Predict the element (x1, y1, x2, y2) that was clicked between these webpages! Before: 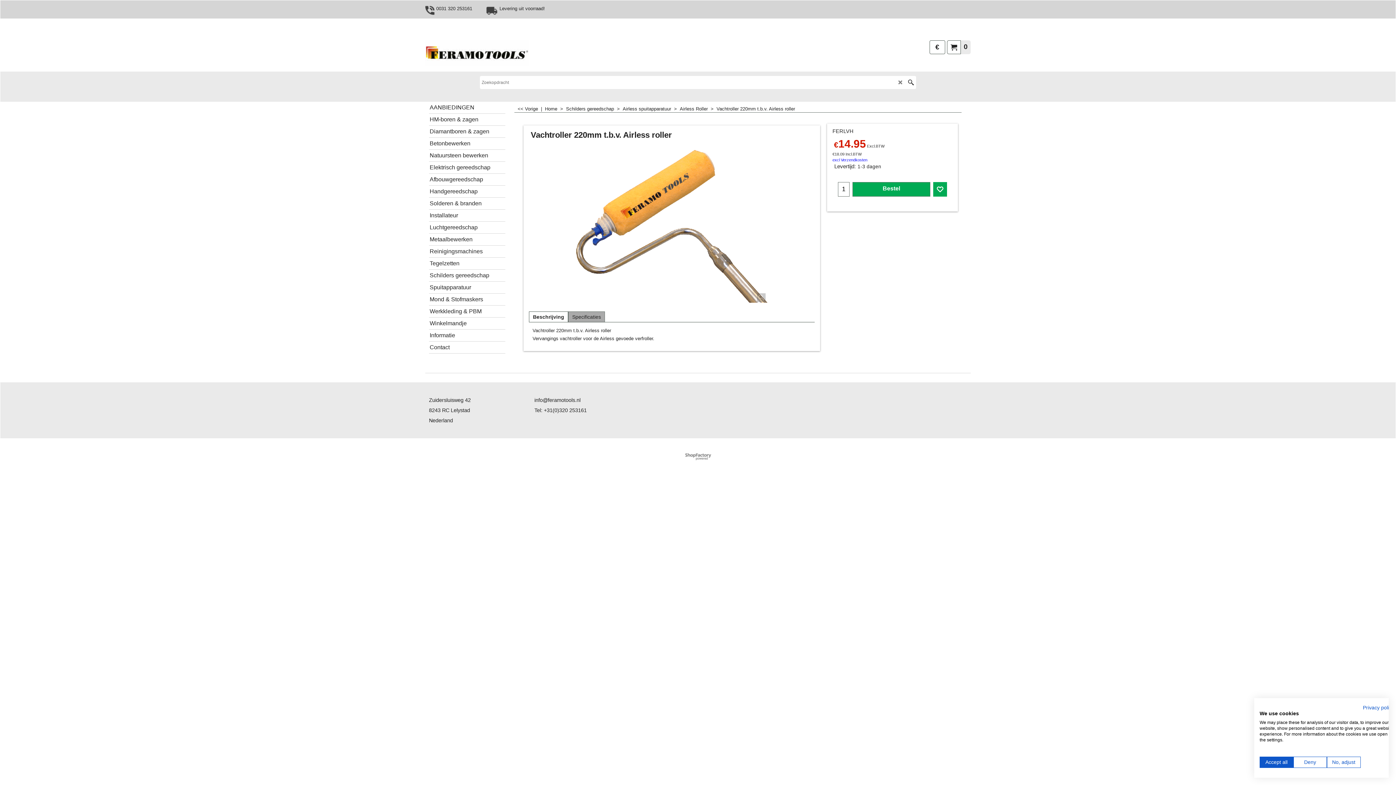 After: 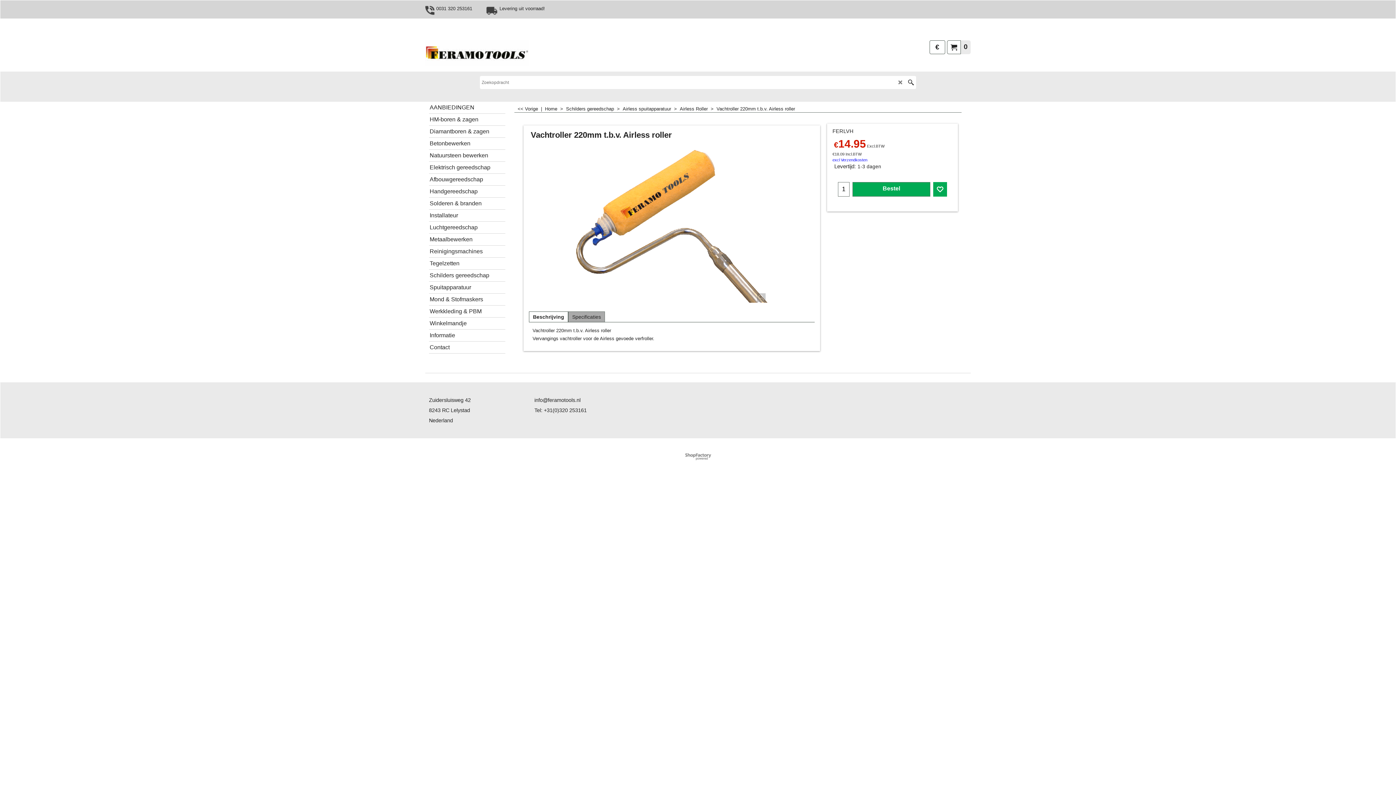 Action: label: Accept all cookies bbox: (1260, 757, 1293, 768)